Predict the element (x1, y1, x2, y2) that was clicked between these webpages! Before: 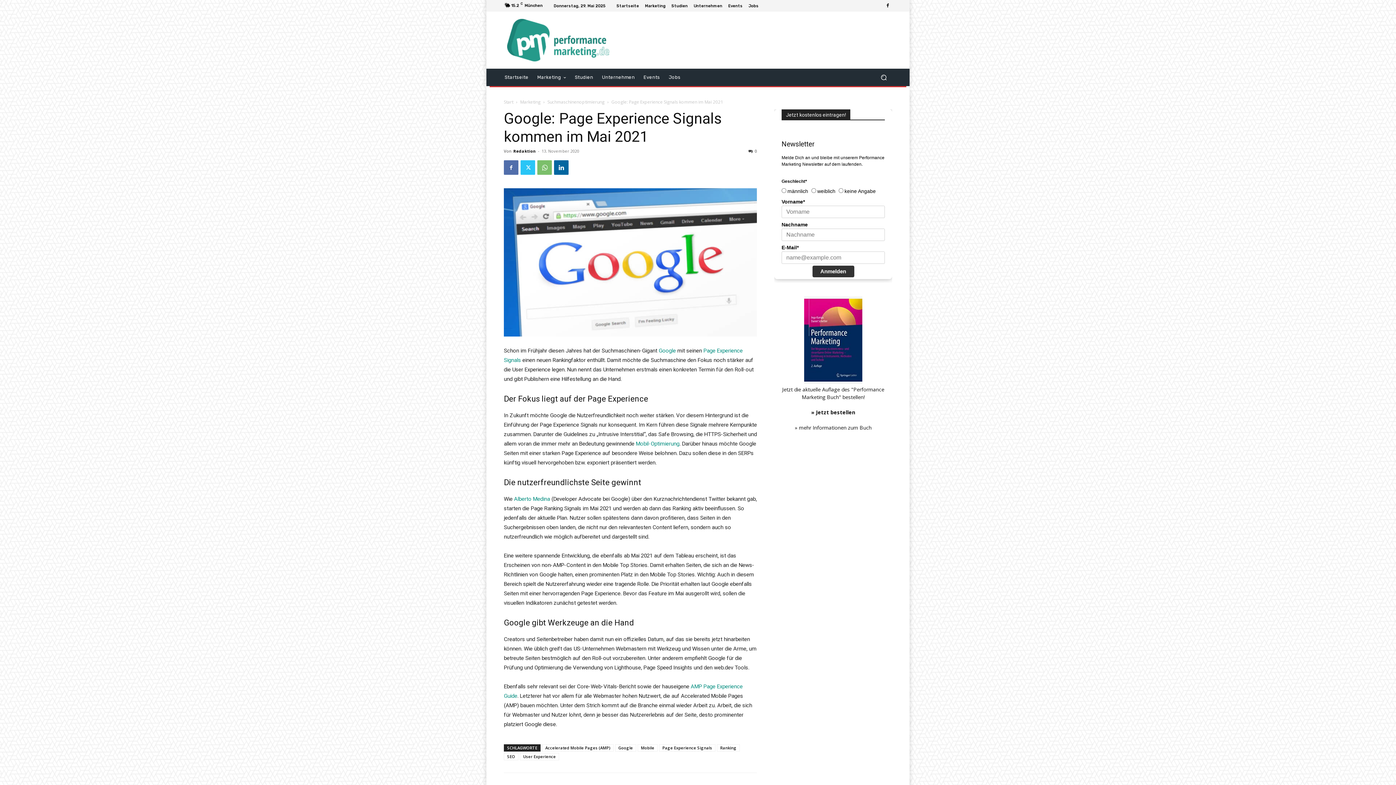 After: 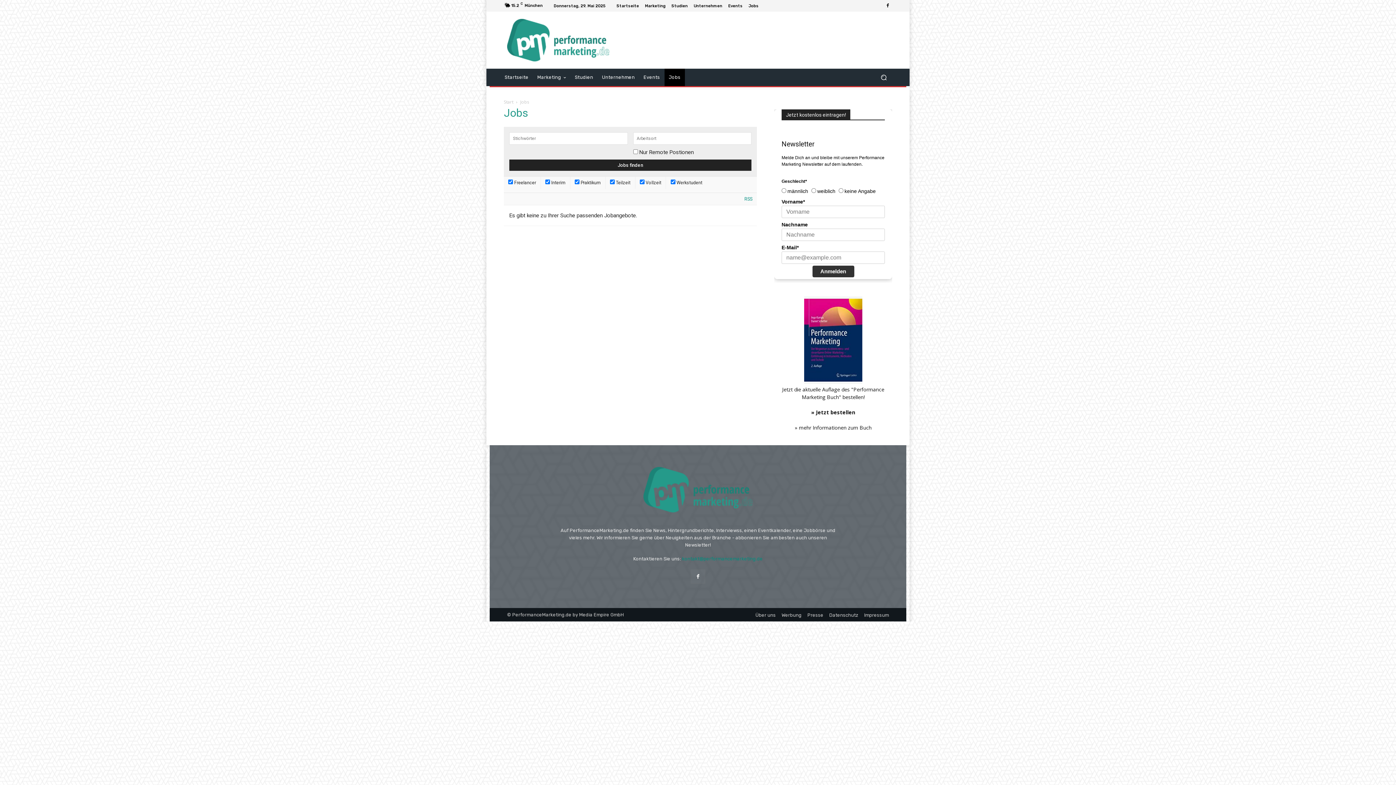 Action: bbox: (748, 3, 758, 7) label: Jobs